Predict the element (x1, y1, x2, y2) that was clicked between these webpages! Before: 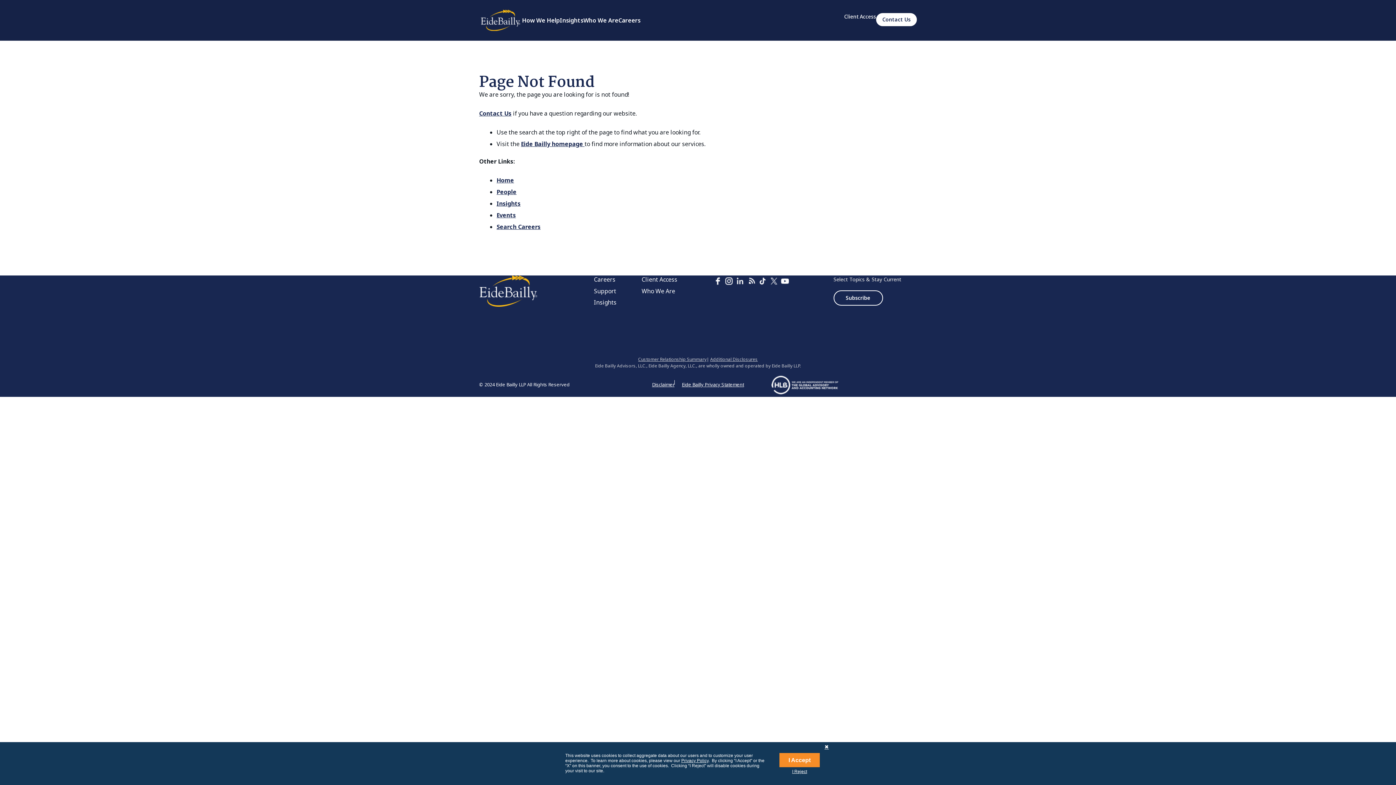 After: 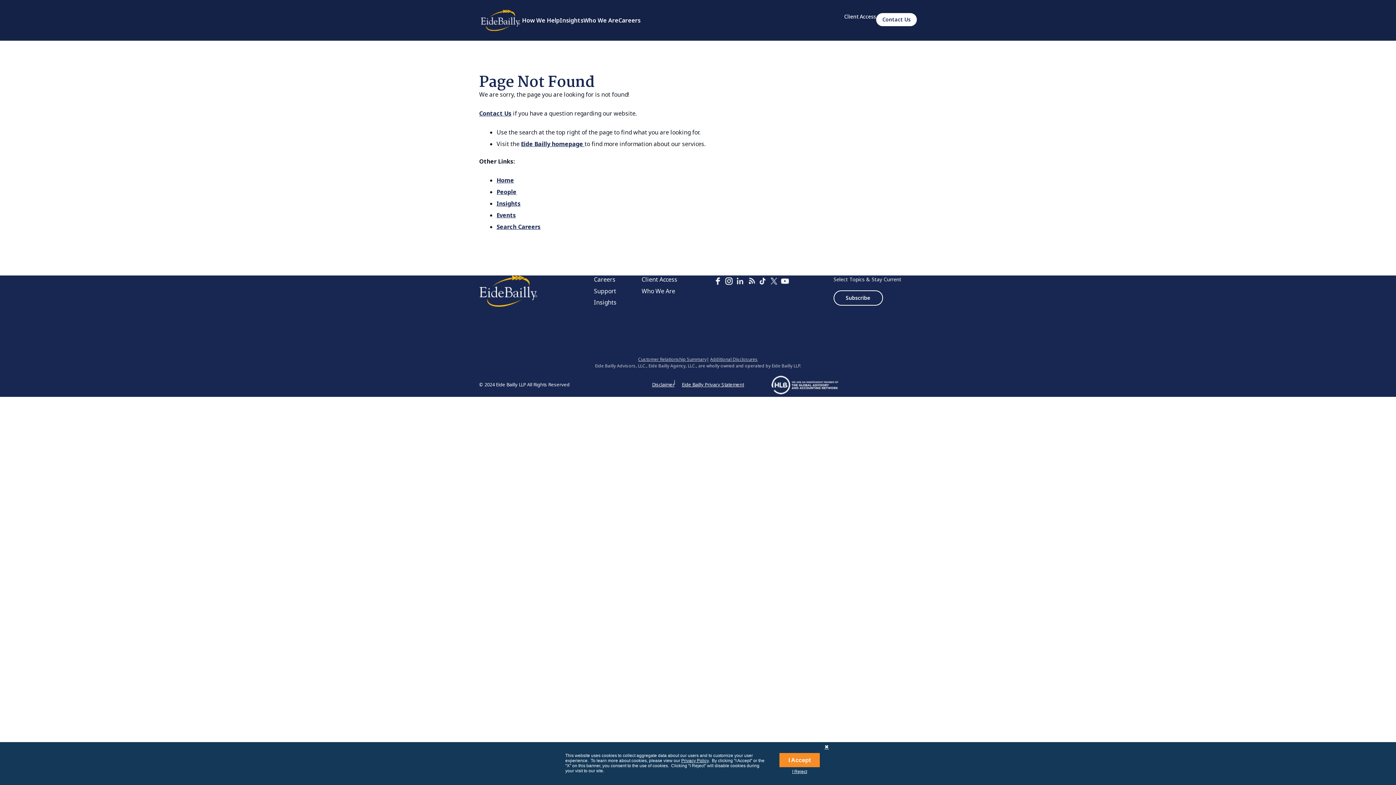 Action: bbox: (734, 275, 745, 286)